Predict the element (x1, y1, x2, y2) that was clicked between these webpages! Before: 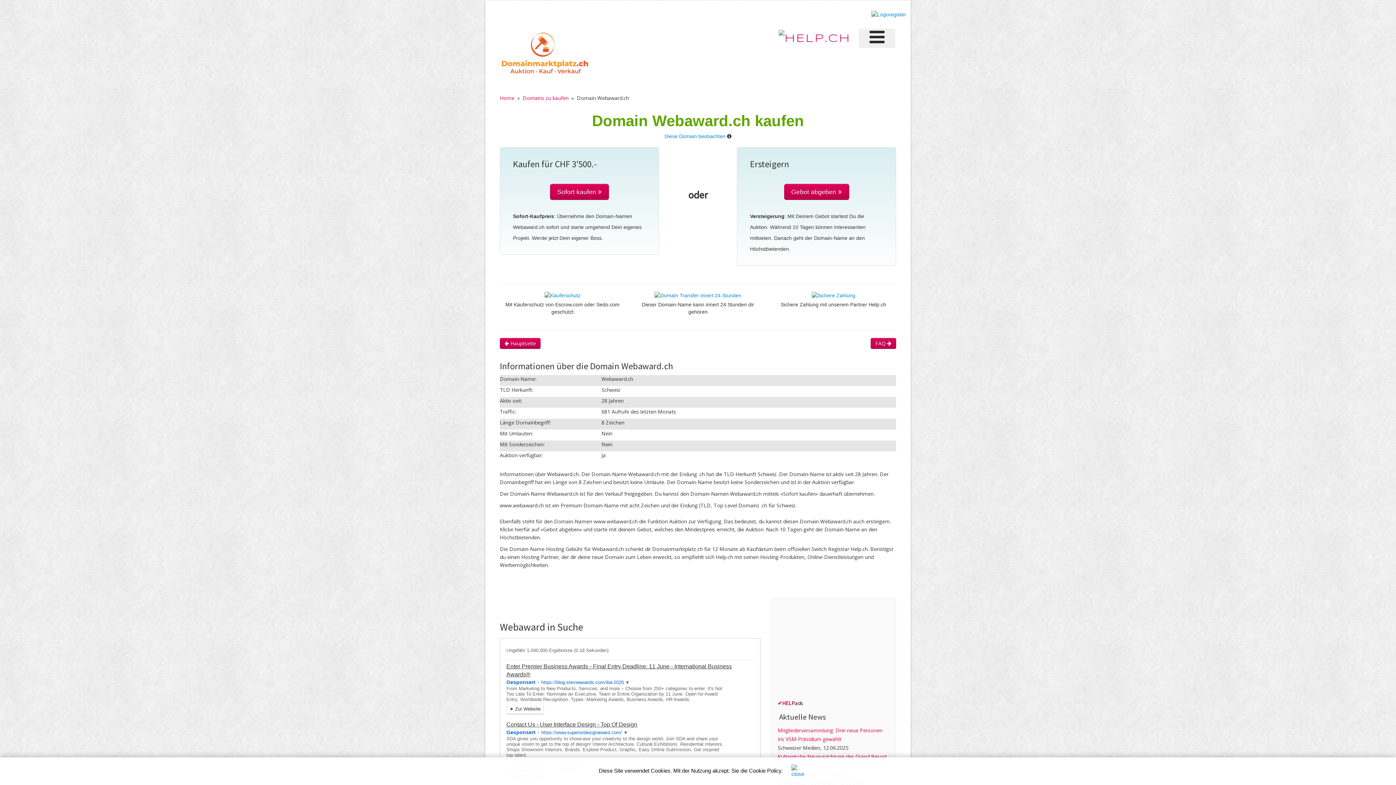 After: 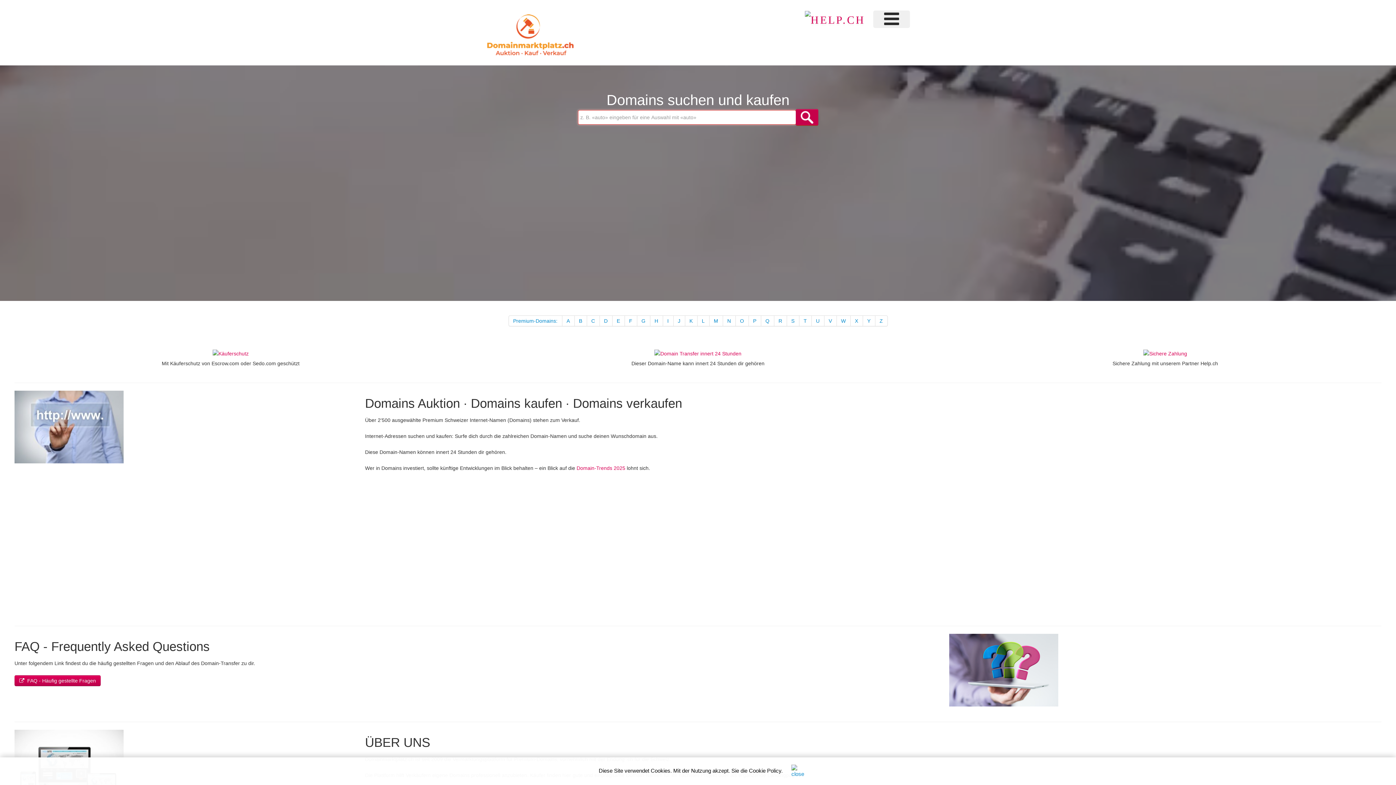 Action: label:  Hauptseite bbox: (500, 338, 540, 349)